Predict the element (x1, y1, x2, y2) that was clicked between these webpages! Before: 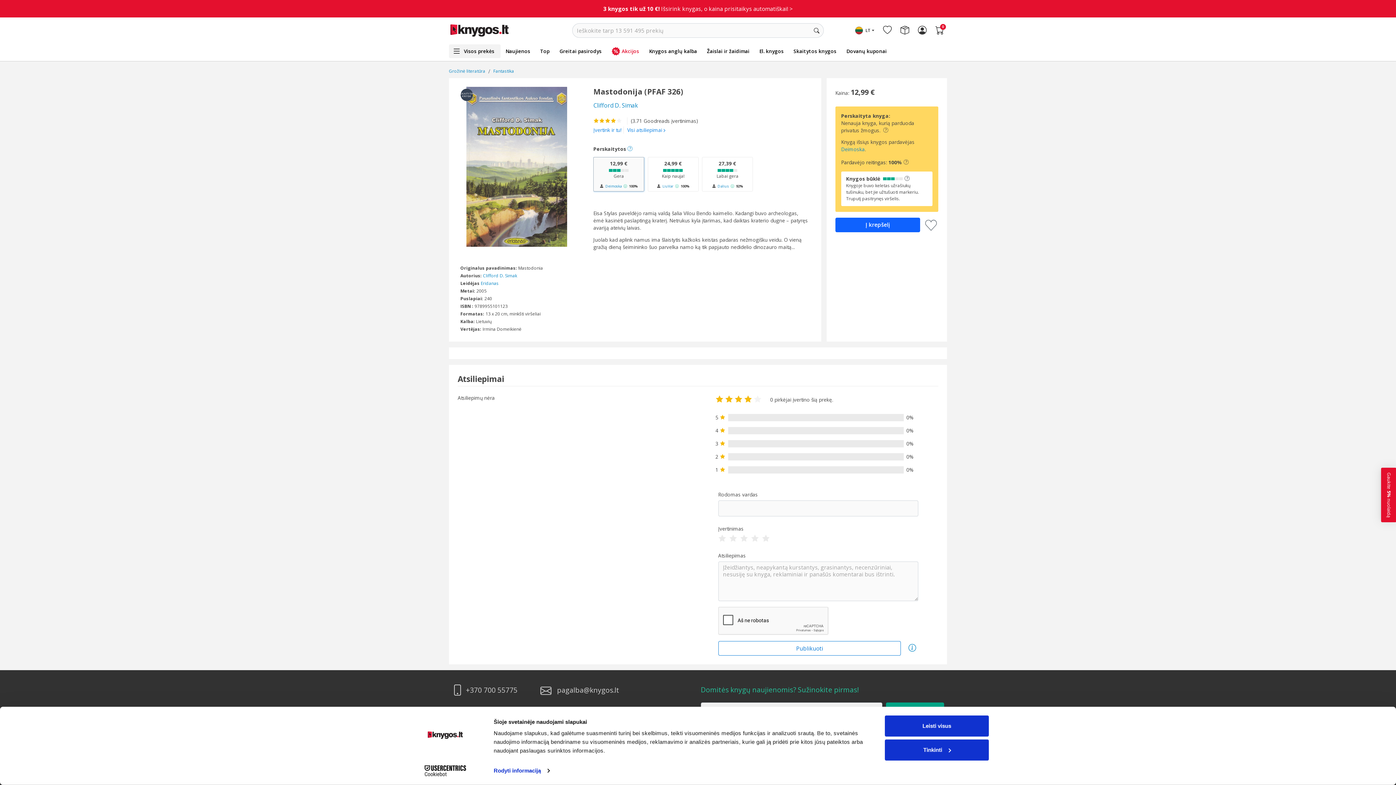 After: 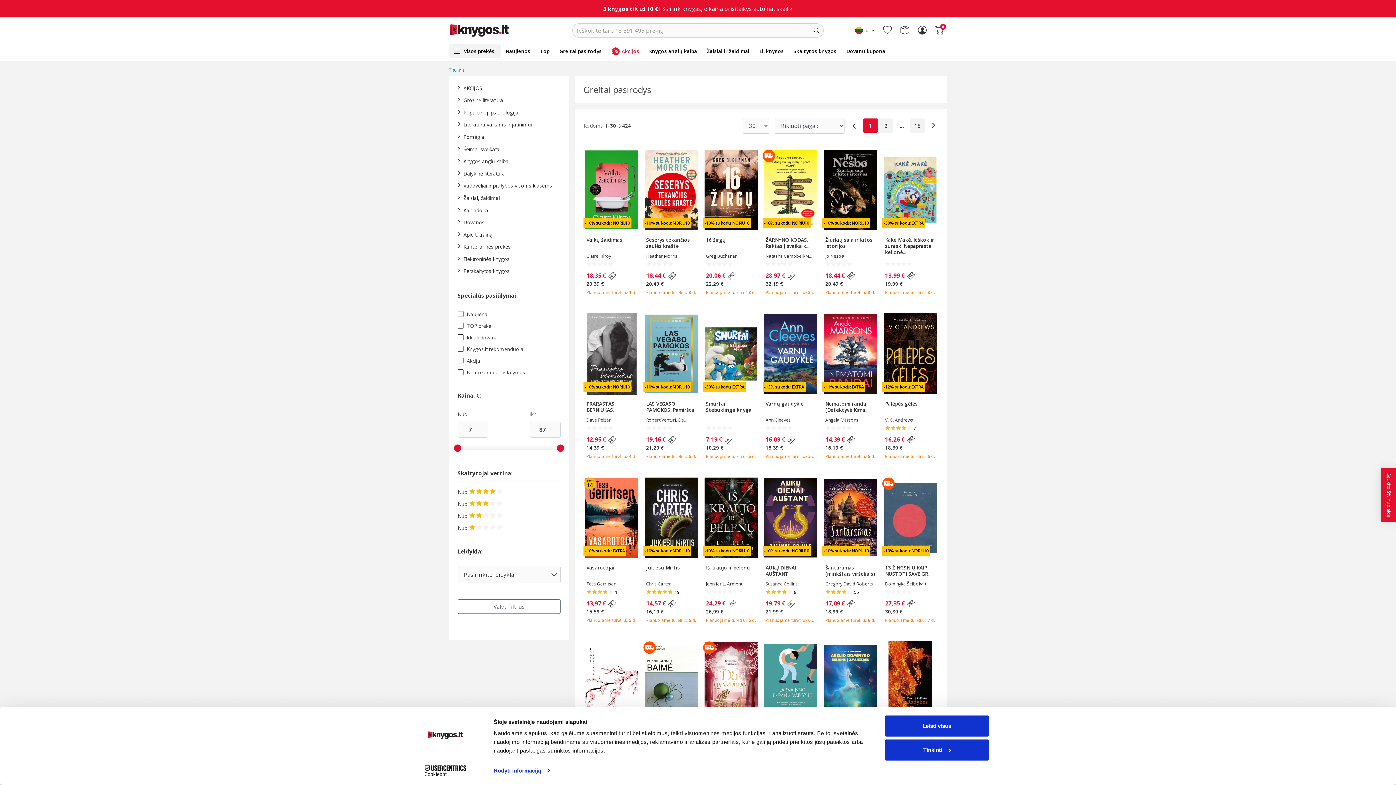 Action: bbox: (554, 44, 606, 58) label: Greitai pasirodys